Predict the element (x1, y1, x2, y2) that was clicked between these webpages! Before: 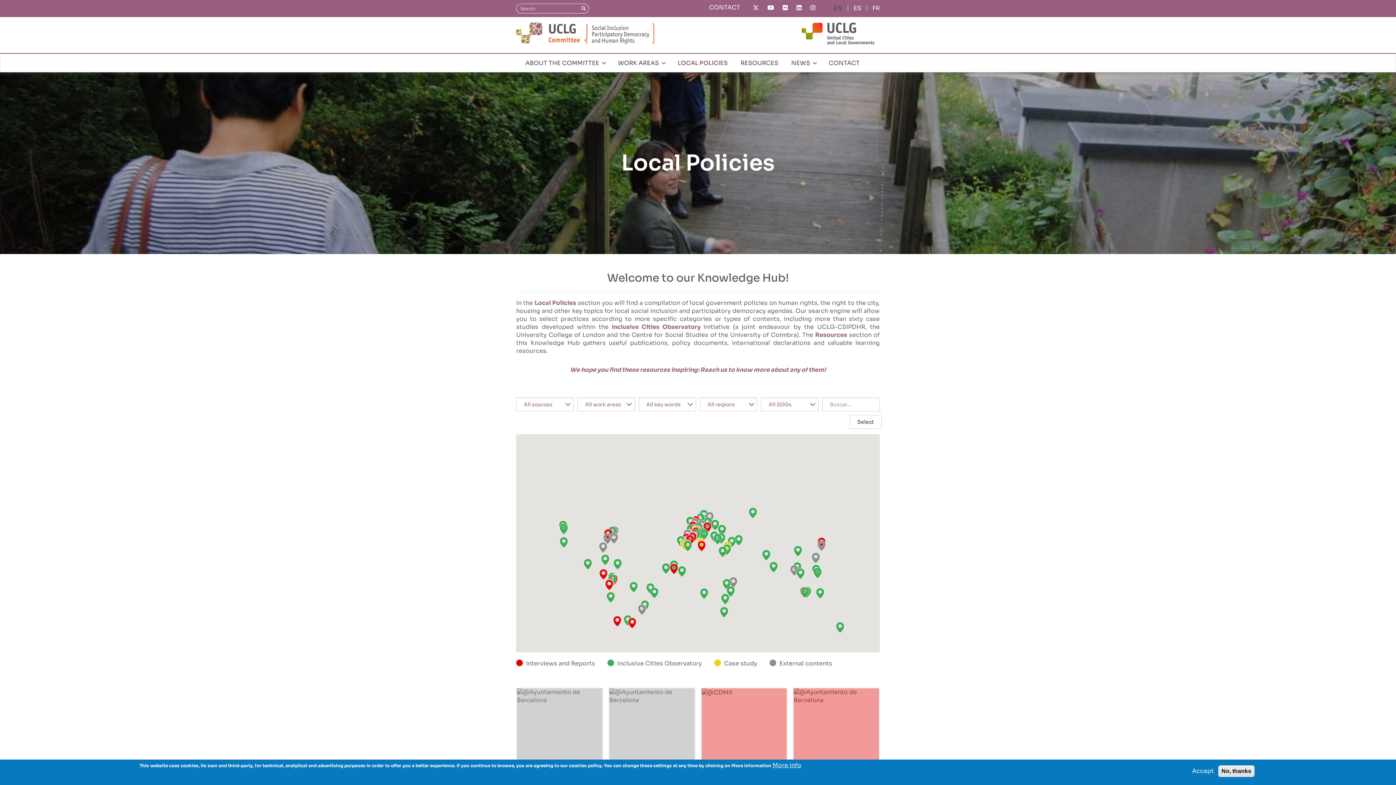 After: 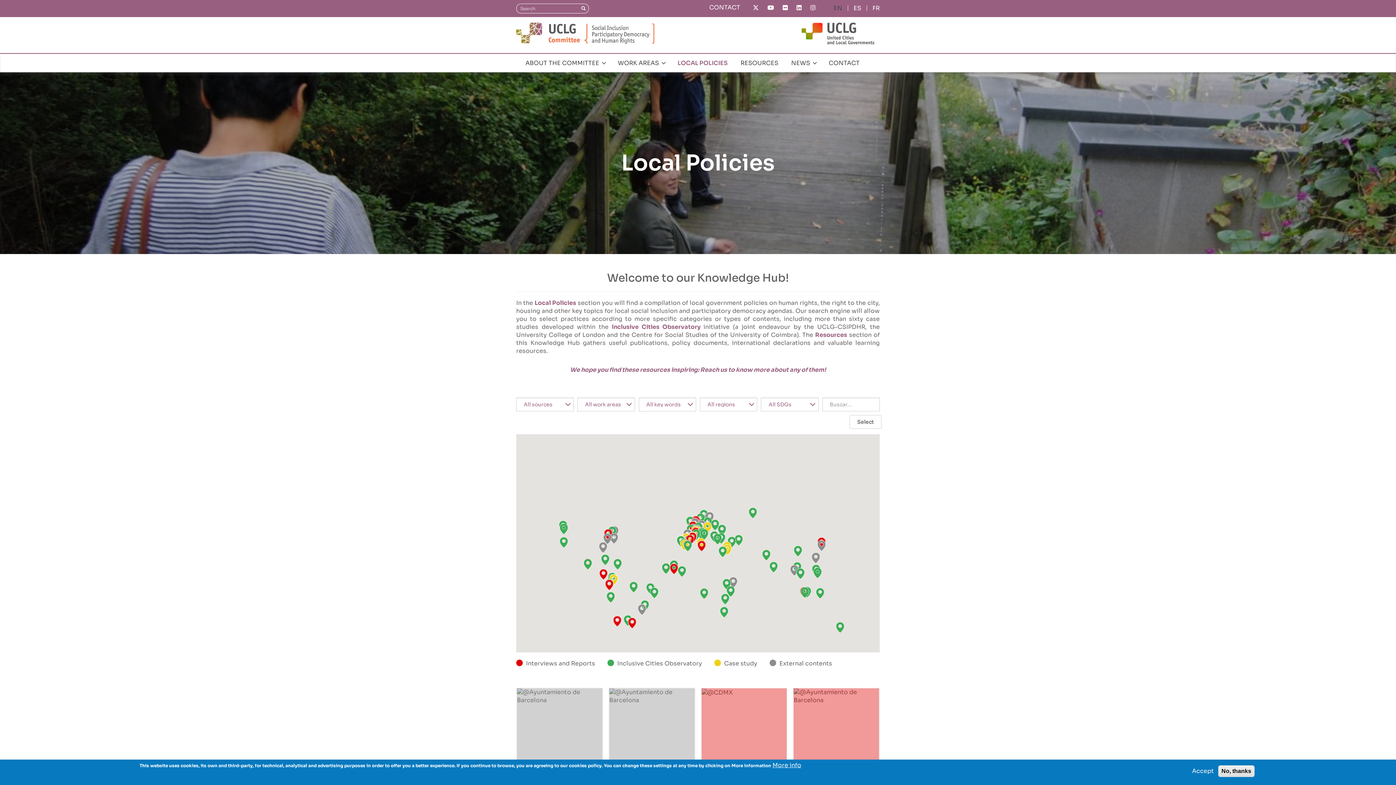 Action: label: Local Policies bbox: (534, 299, 576, 306)